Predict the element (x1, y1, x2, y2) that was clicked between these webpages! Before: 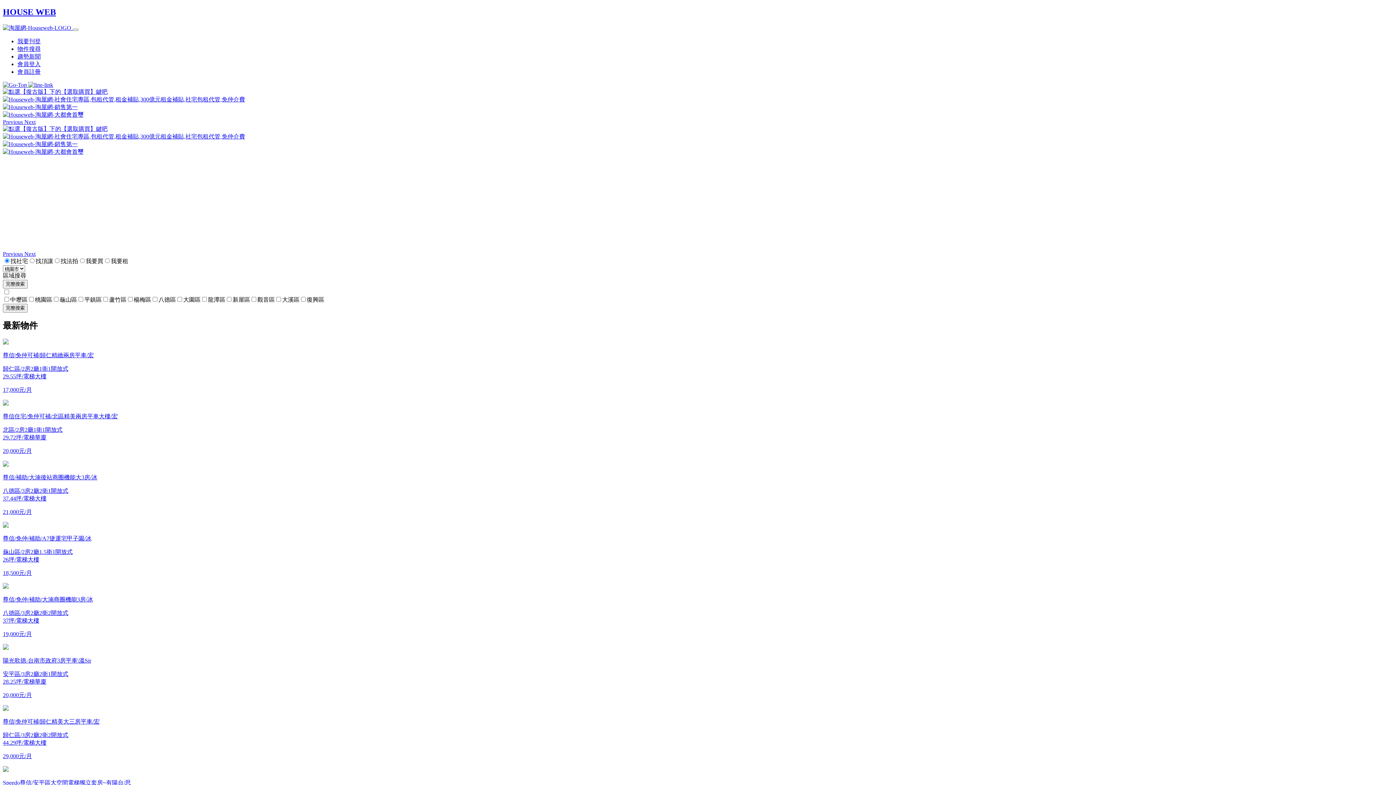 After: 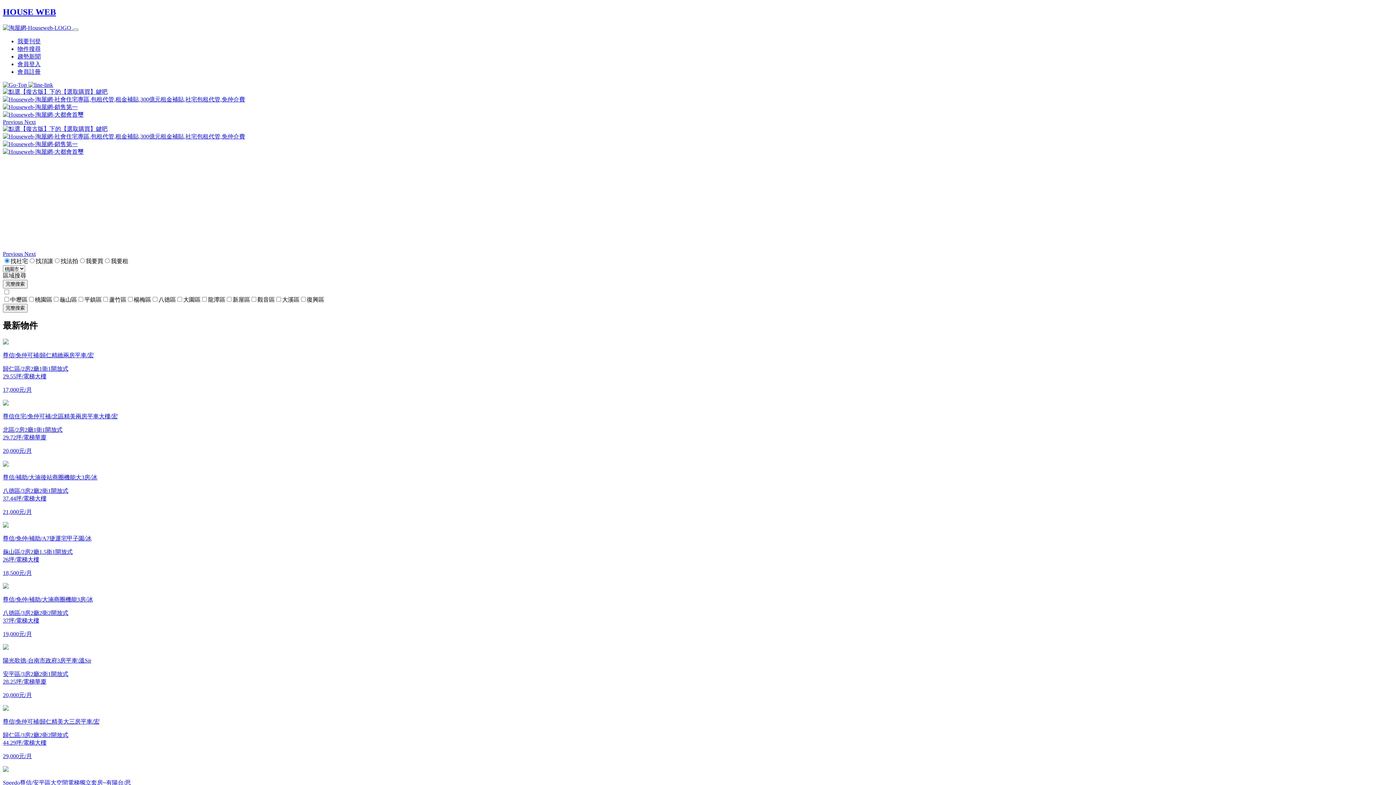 Action: bbox: (2, 125, 107, 131)